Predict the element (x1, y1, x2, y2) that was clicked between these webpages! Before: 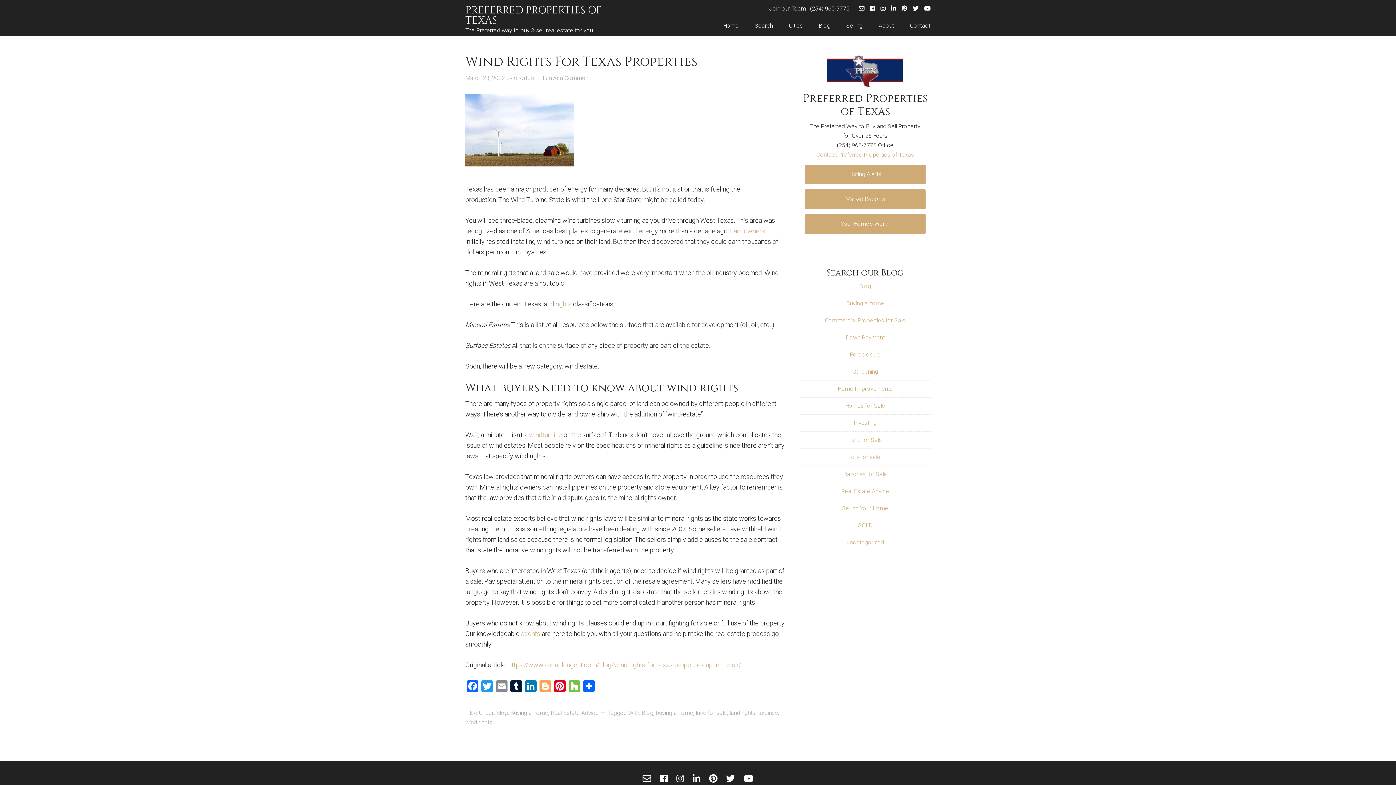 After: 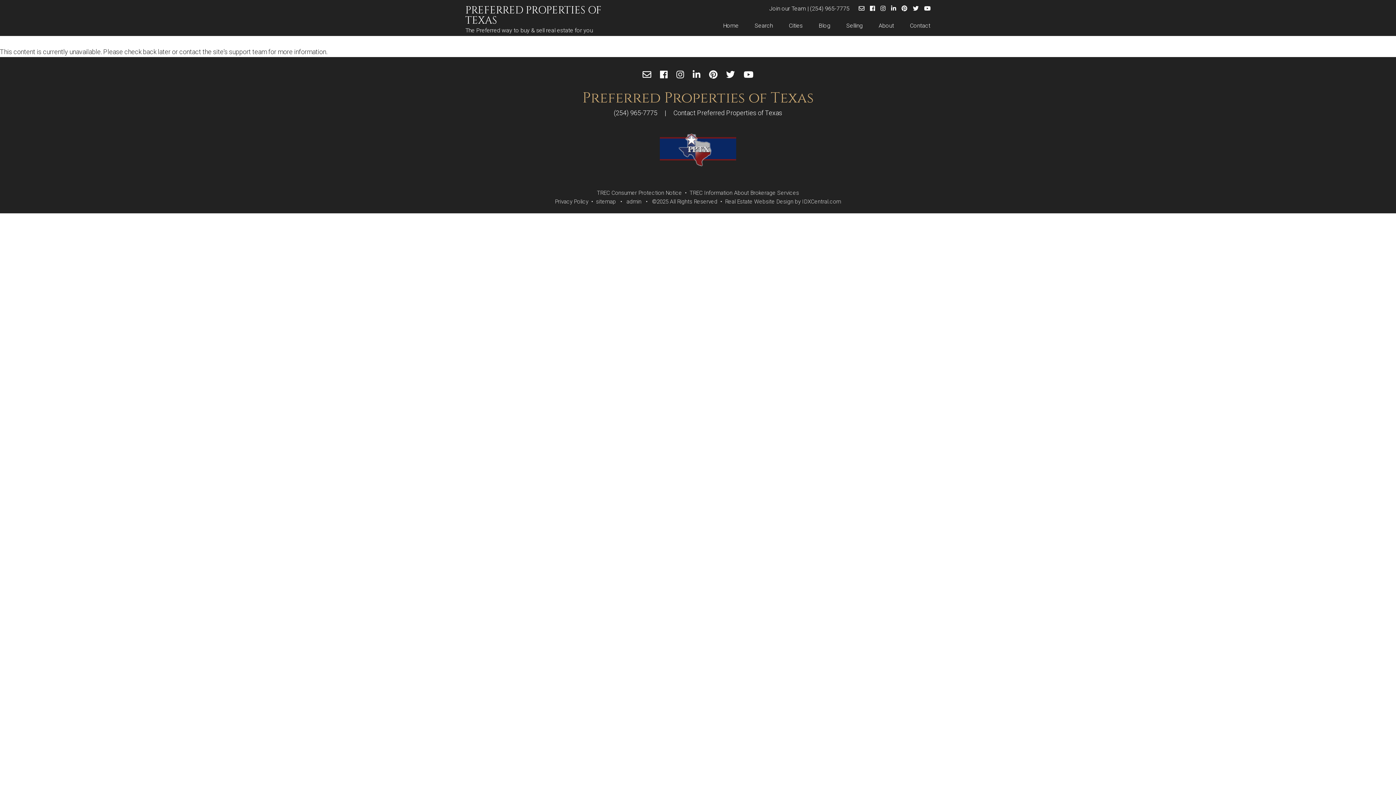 Action: label: Search bbox: (746, 12, 781, 36)